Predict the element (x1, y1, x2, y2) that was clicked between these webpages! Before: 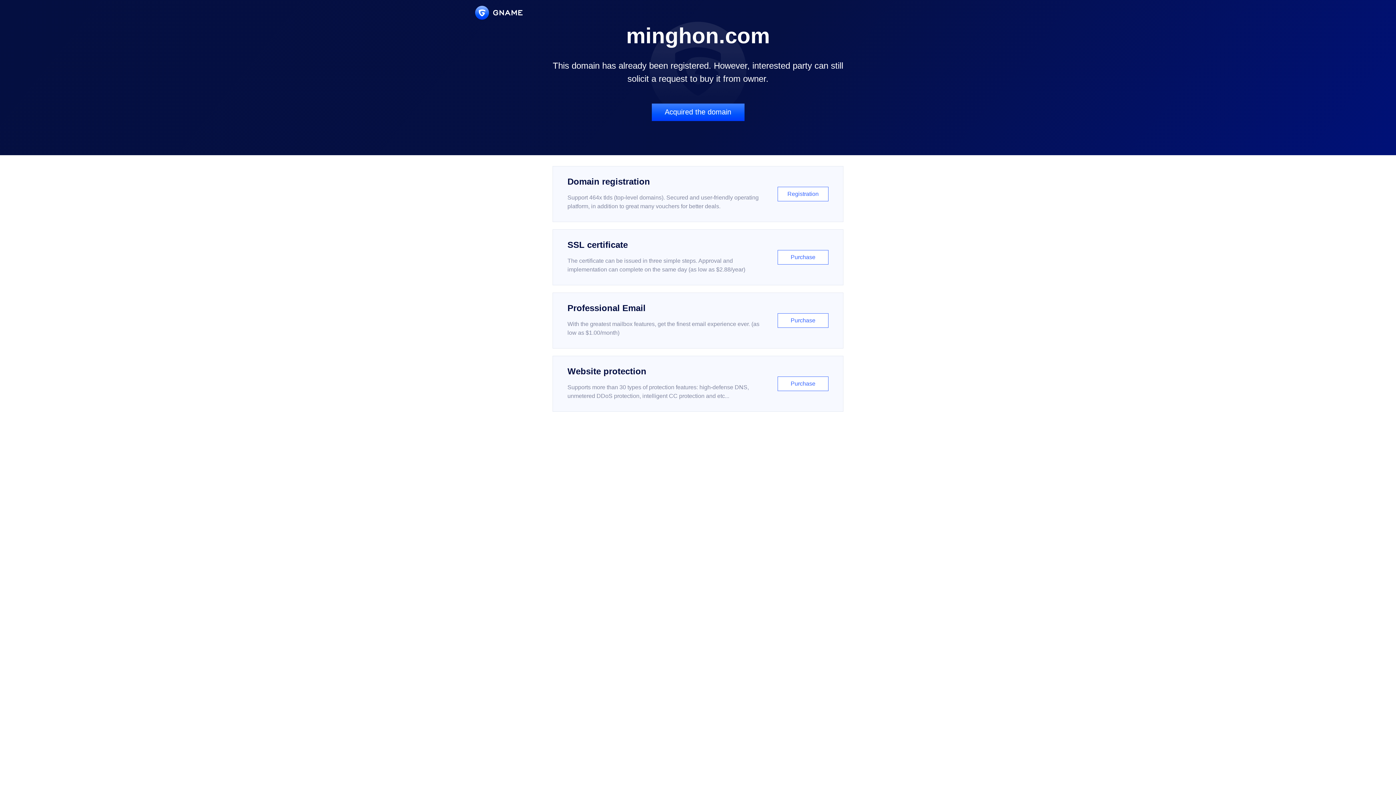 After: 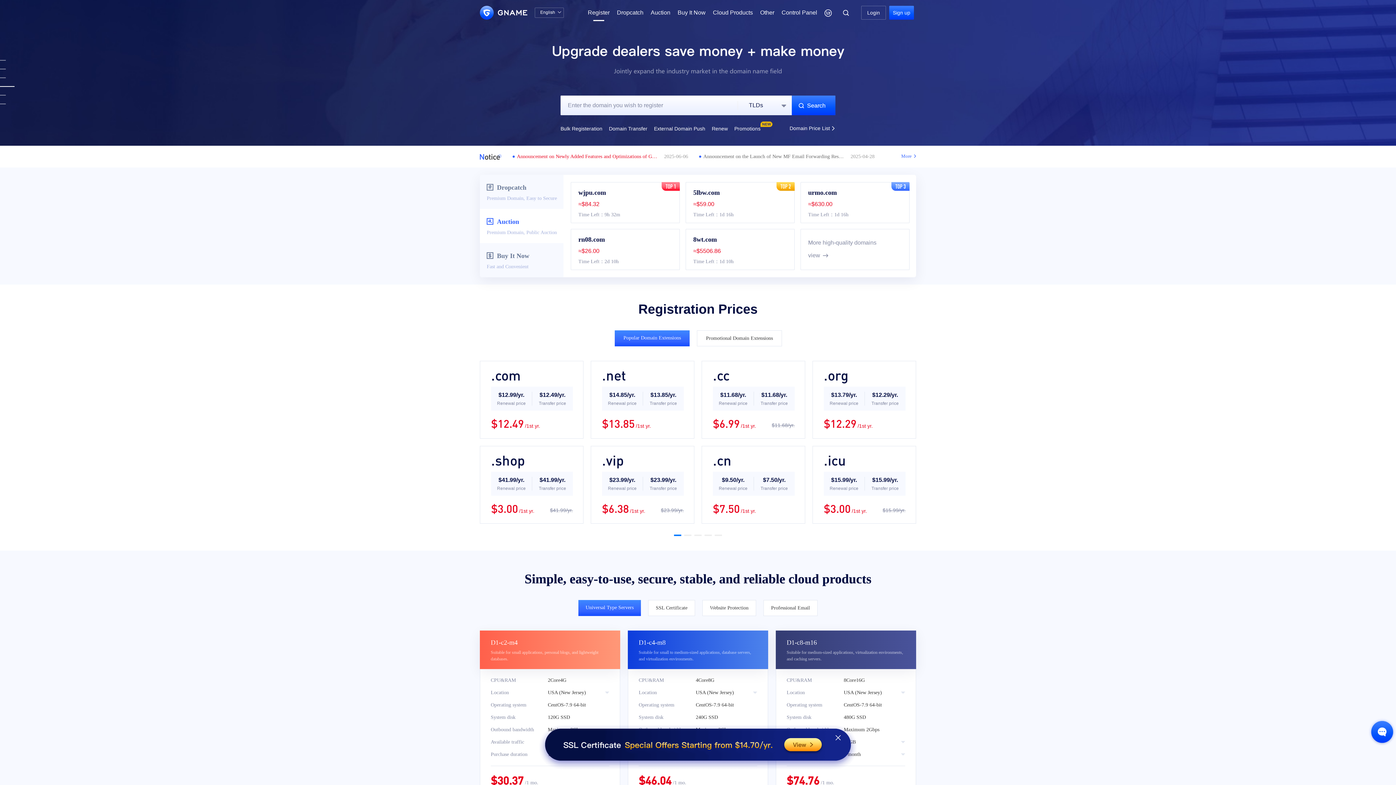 Action: bbox: (552, 166, 843, 222) label: Domain registration

Support 464x tlds (top-level domains). Secured and user-friendly operating platform, in addition to great many vouchers for better deals.

Registration